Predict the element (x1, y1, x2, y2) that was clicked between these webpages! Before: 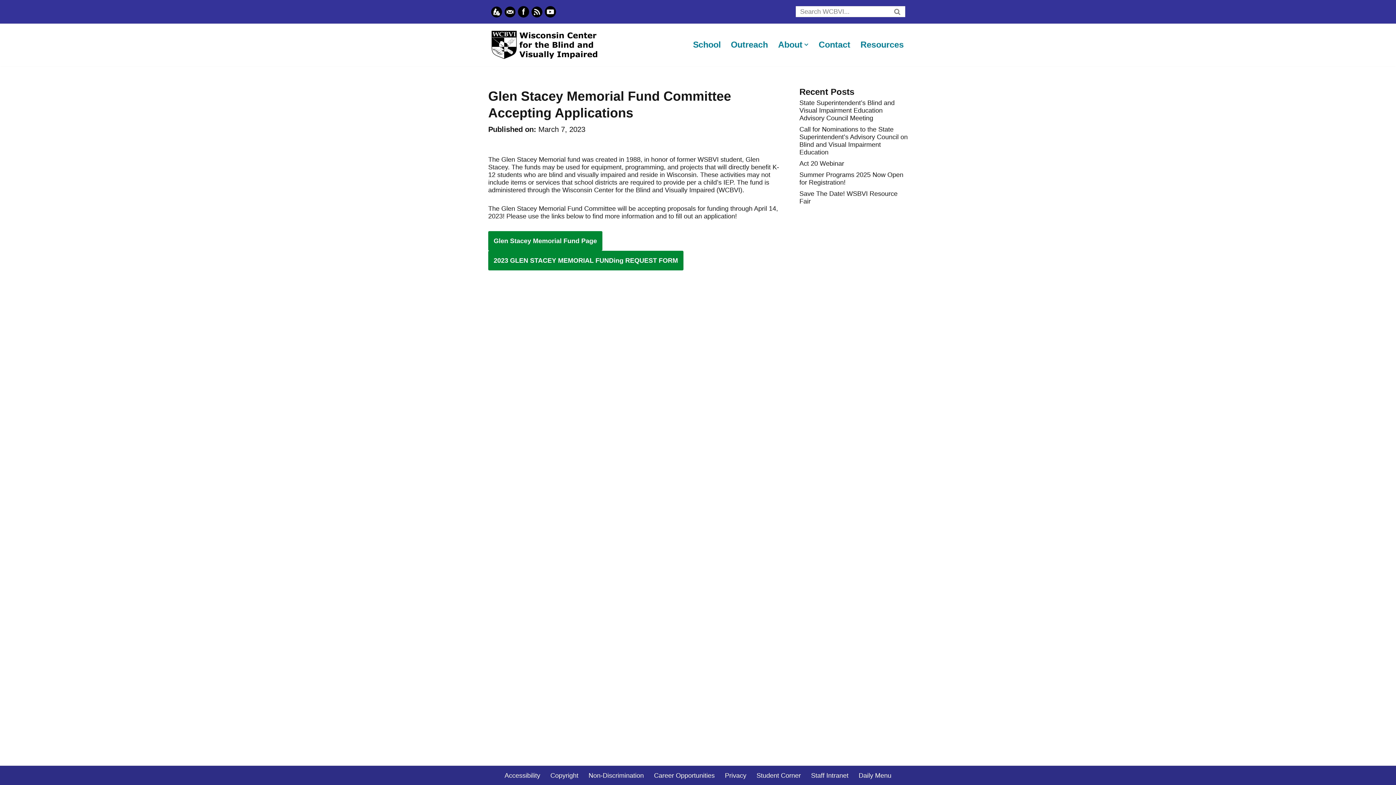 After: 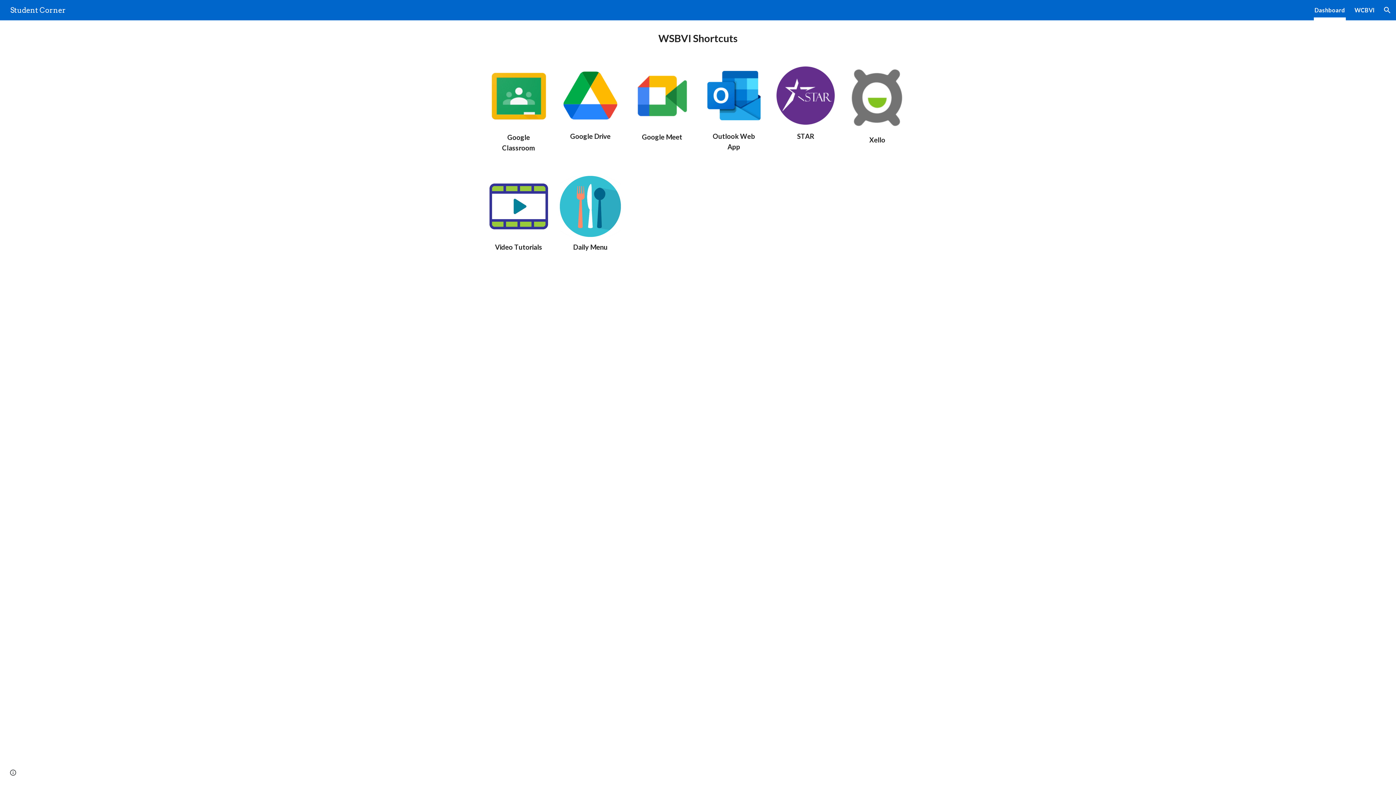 Action: bbox: (756, 770, 801, 781) label: Student Corner